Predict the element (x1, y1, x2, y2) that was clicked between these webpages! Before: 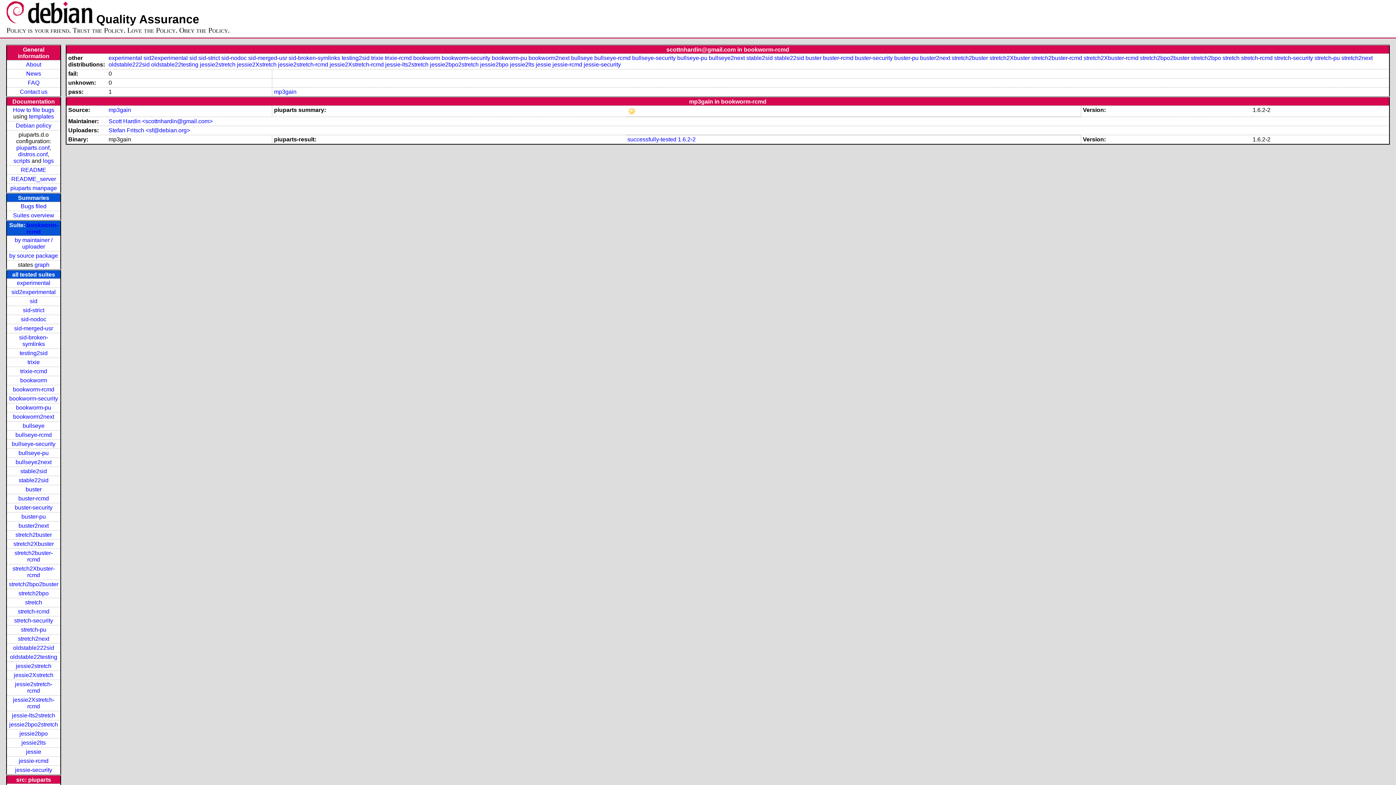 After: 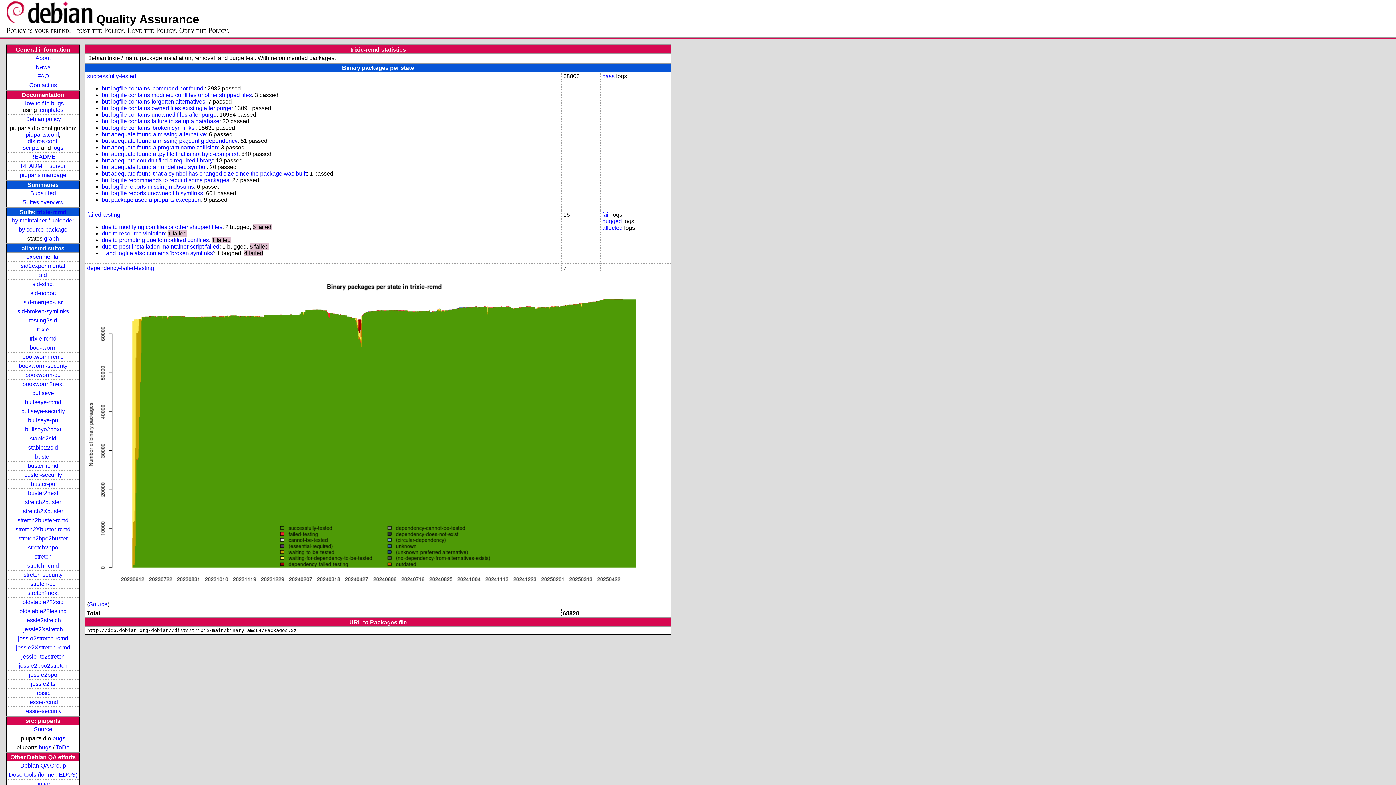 Action: label: trixie-rcmd bbox: (20, 368, 47, 374)